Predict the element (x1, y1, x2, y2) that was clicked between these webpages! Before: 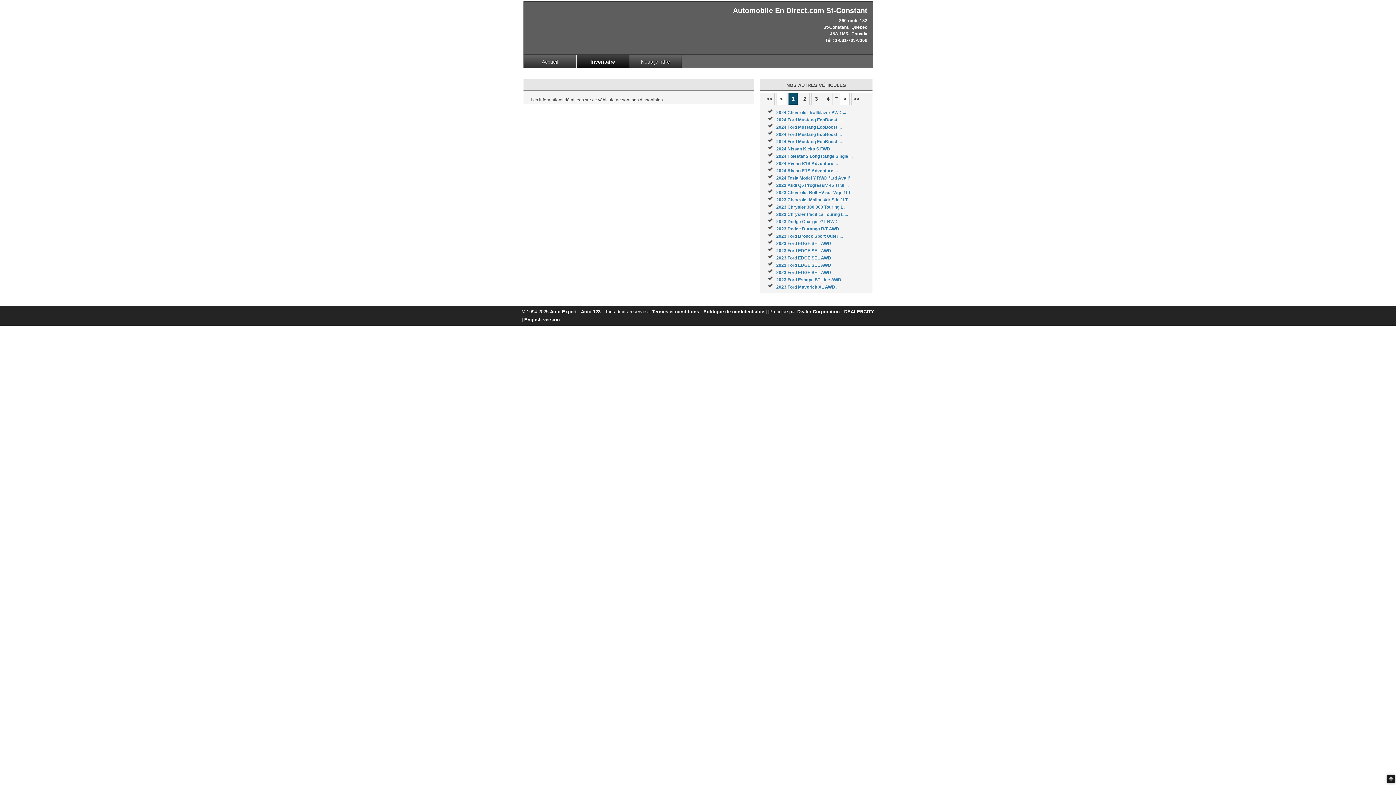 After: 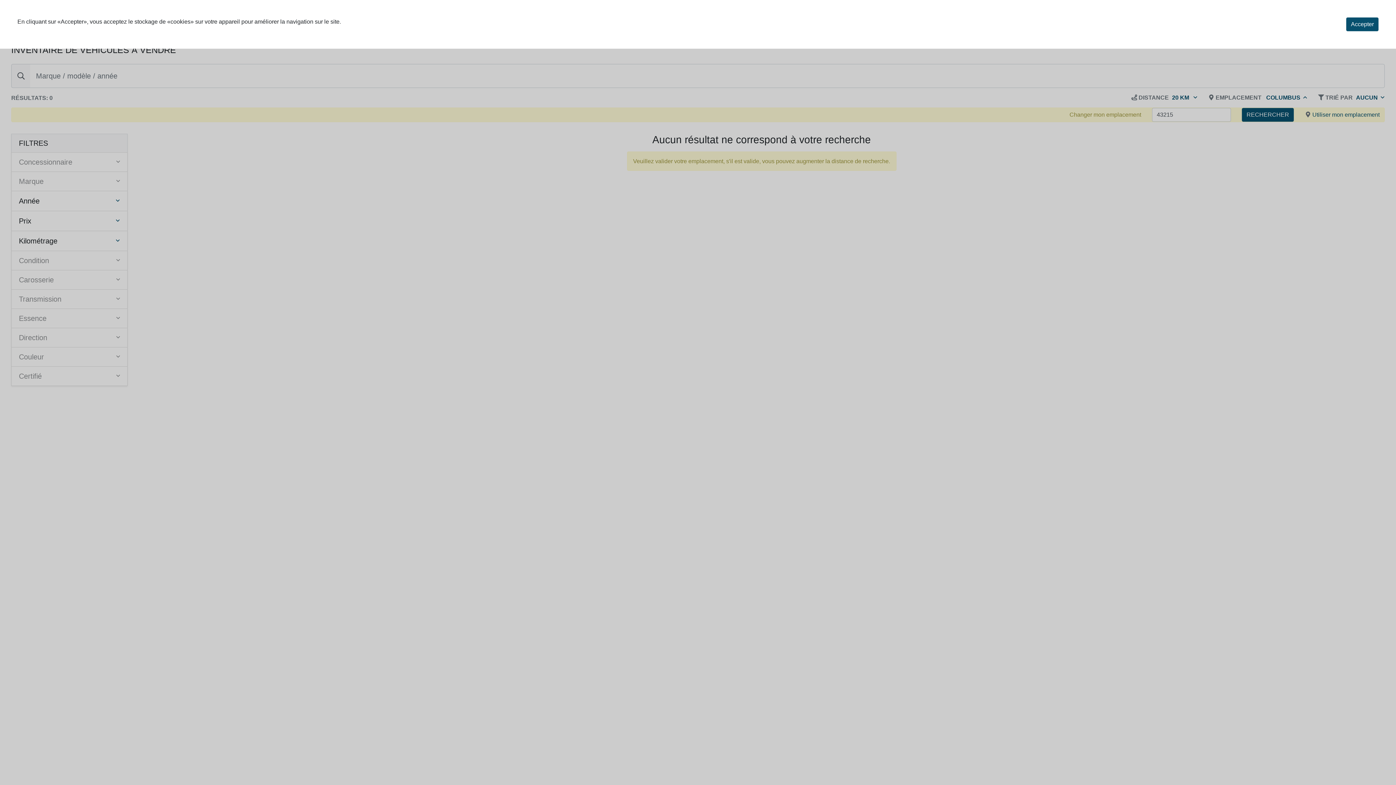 Action: label: 2023 Ford EDGE SEL AWD bbox: (776, 262, 831, 268)